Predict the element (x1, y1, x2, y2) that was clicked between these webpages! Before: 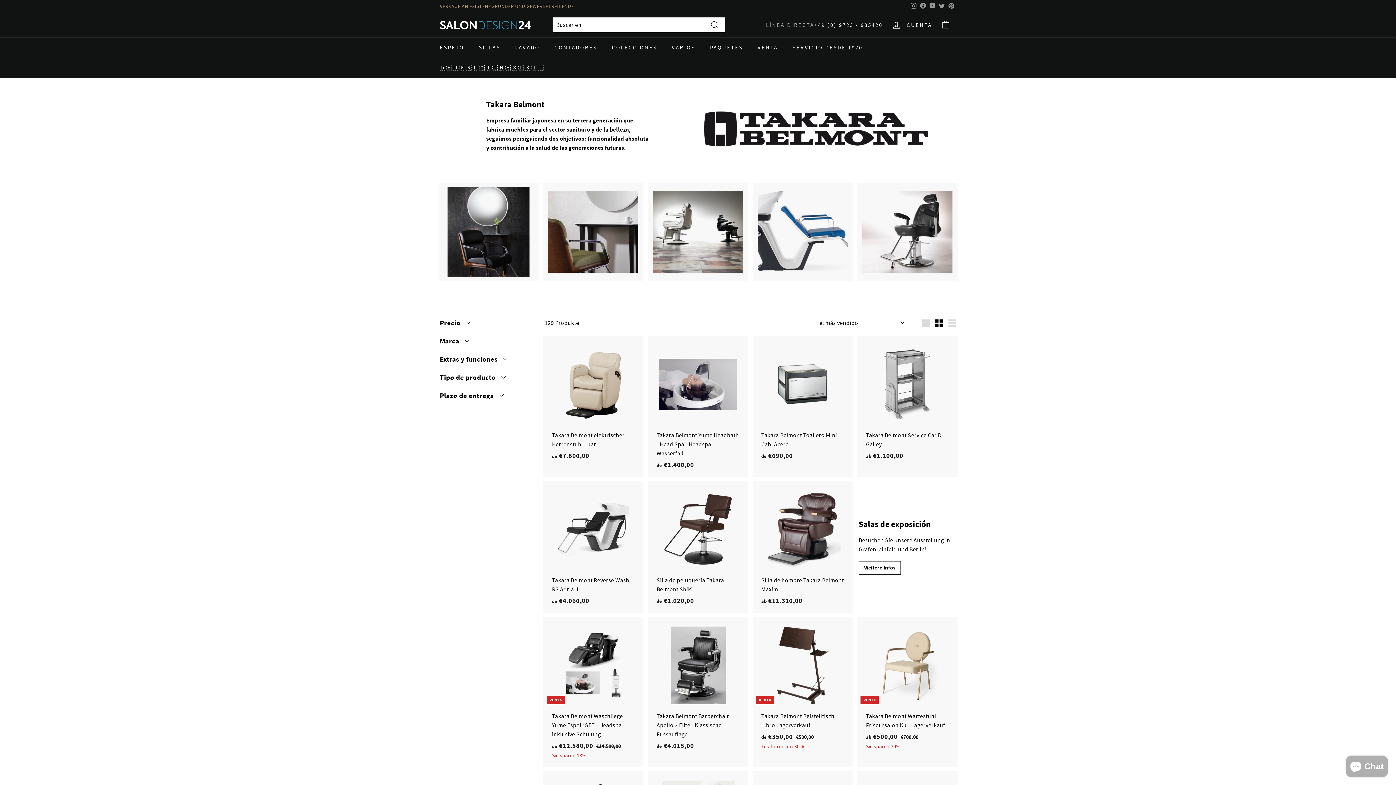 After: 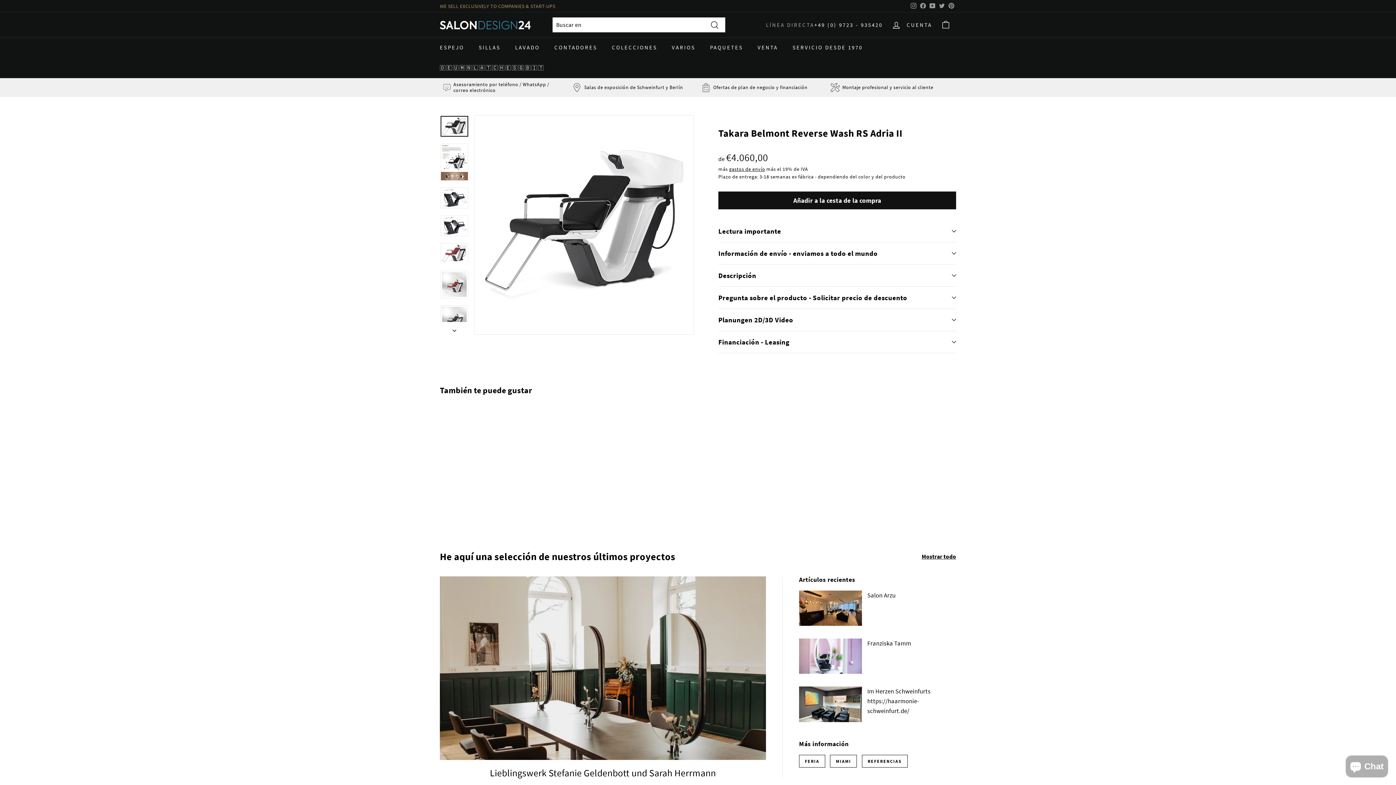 Action: bbox: (544, 481, 642, 613) label: Takara Belmont Reverse Wash RS Adria II
de €4.060,00
€4.060,00